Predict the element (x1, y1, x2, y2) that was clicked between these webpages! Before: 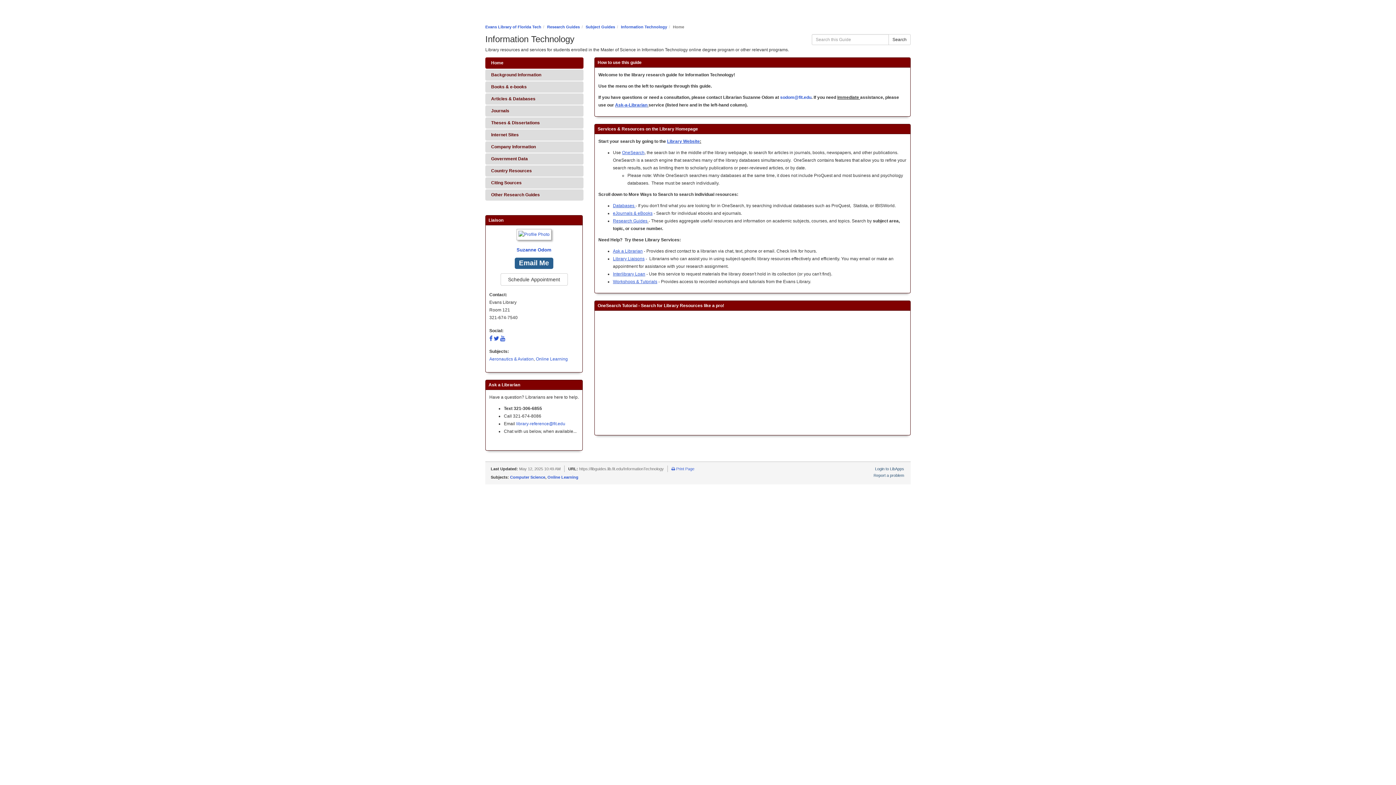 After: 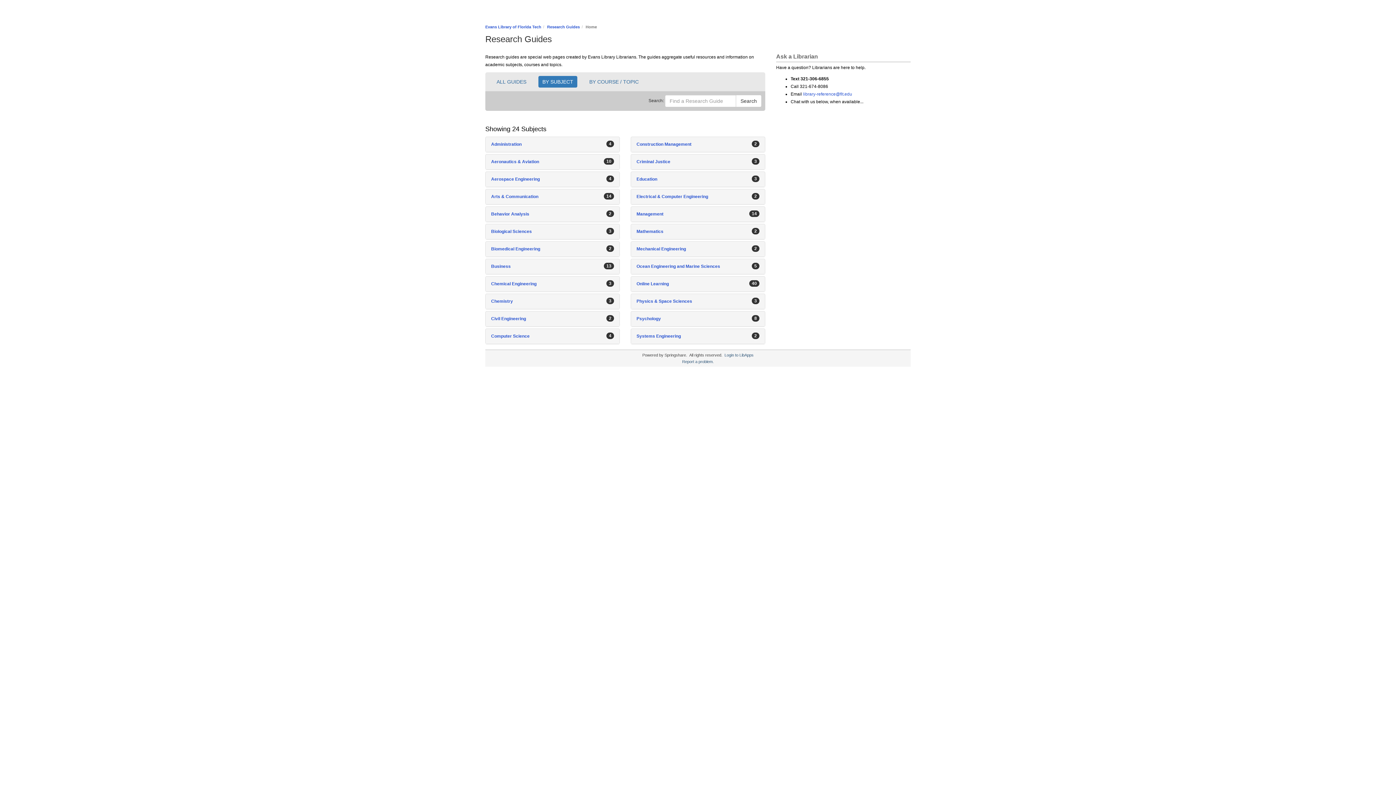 Action: bbox: (547, 24, 580, 29) label: Research Guides